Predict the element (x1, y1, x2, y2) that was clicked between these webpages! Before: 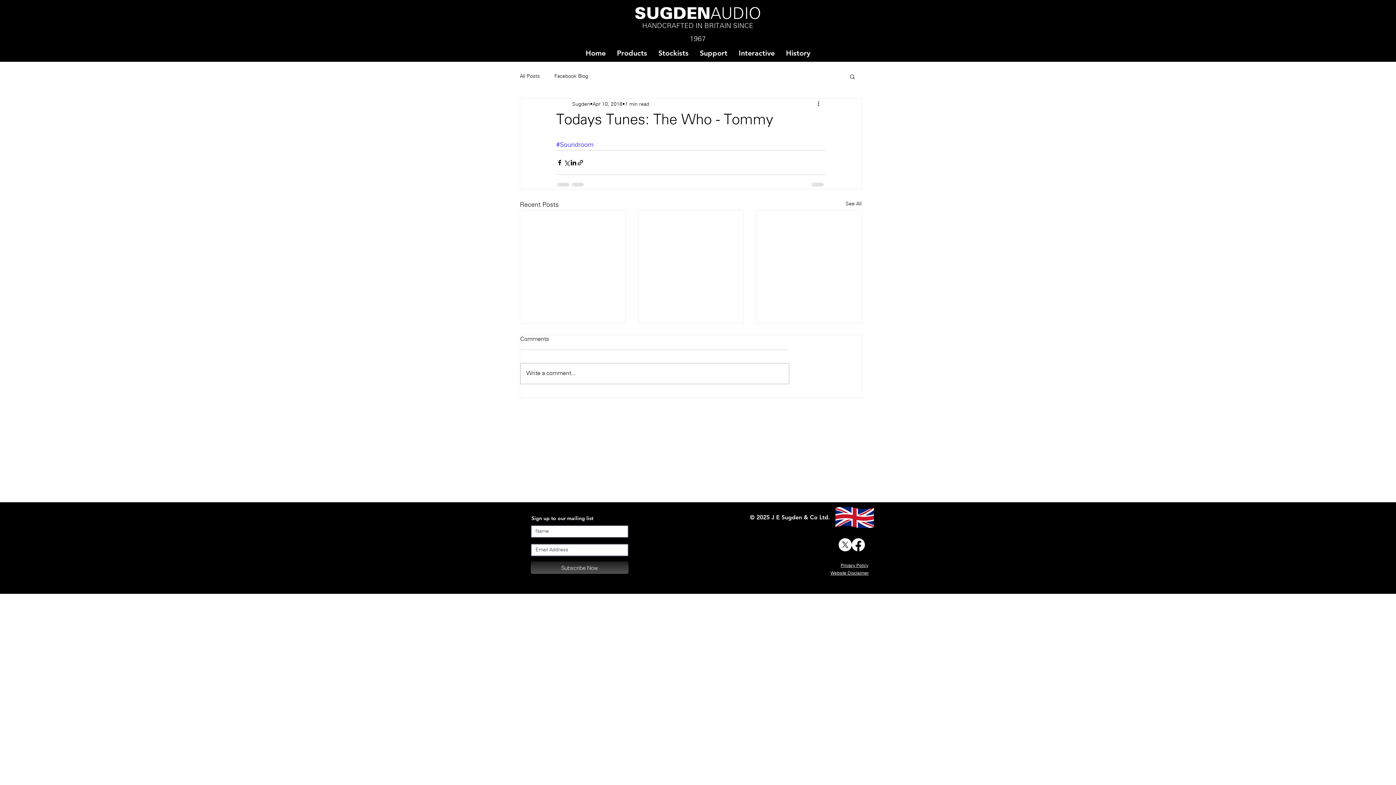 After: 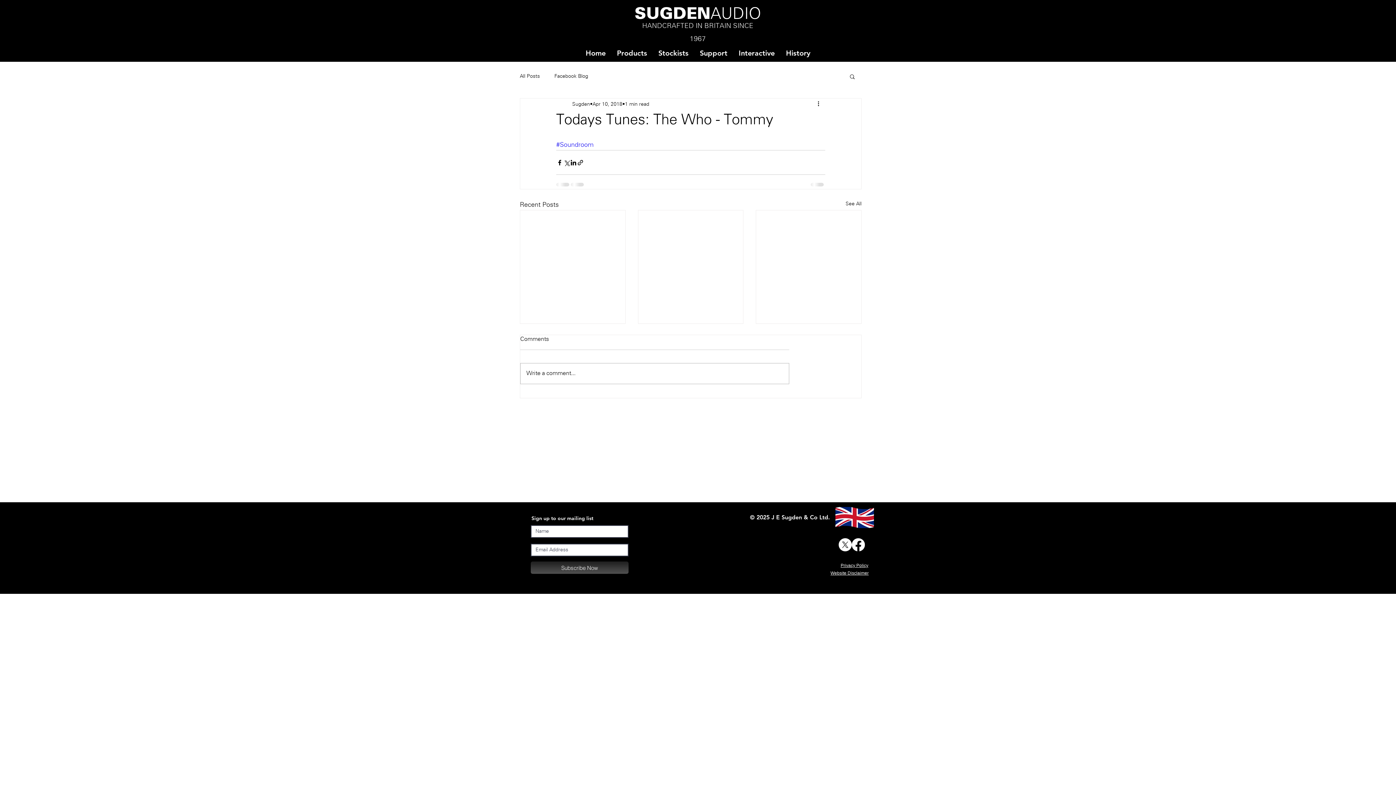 Action: bbox: (852, 538, 865, 551) label: Facebook